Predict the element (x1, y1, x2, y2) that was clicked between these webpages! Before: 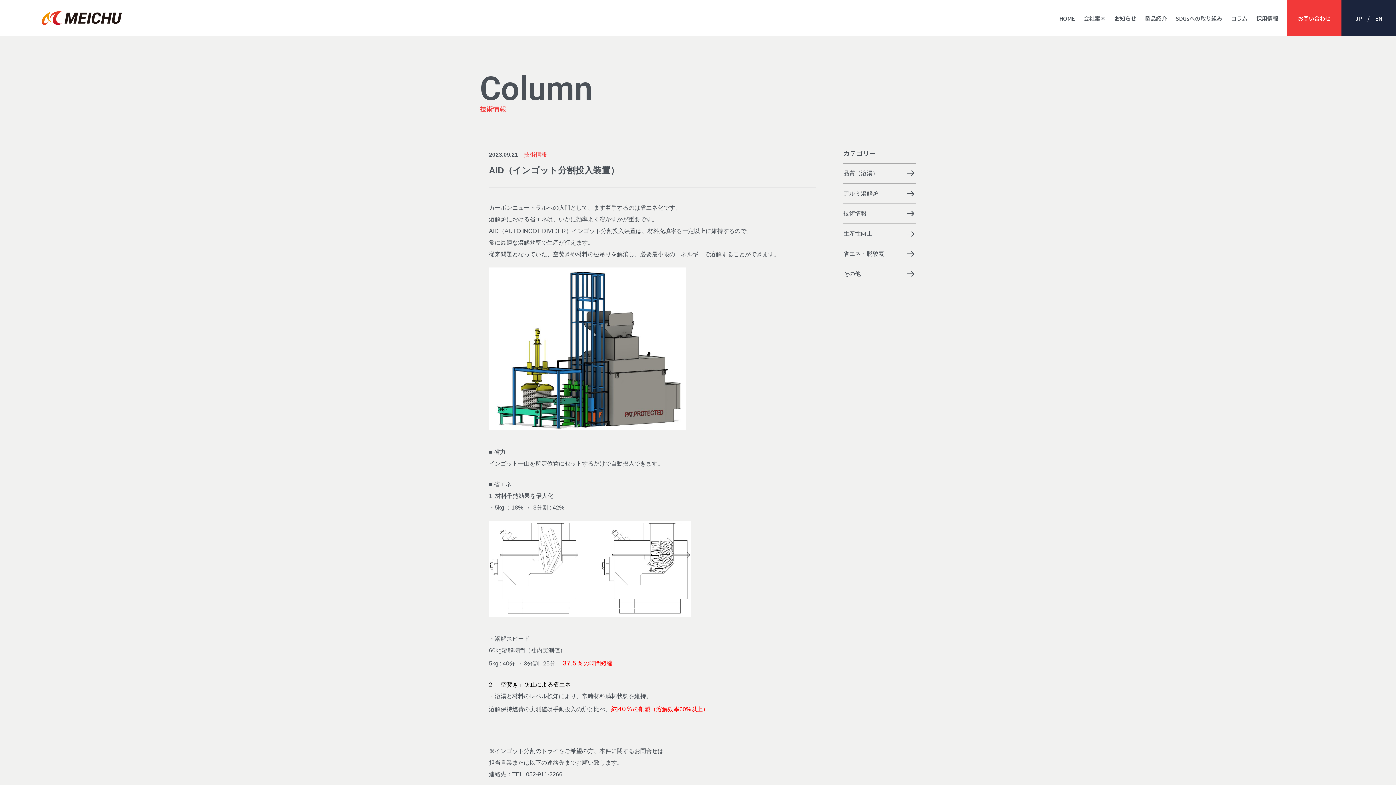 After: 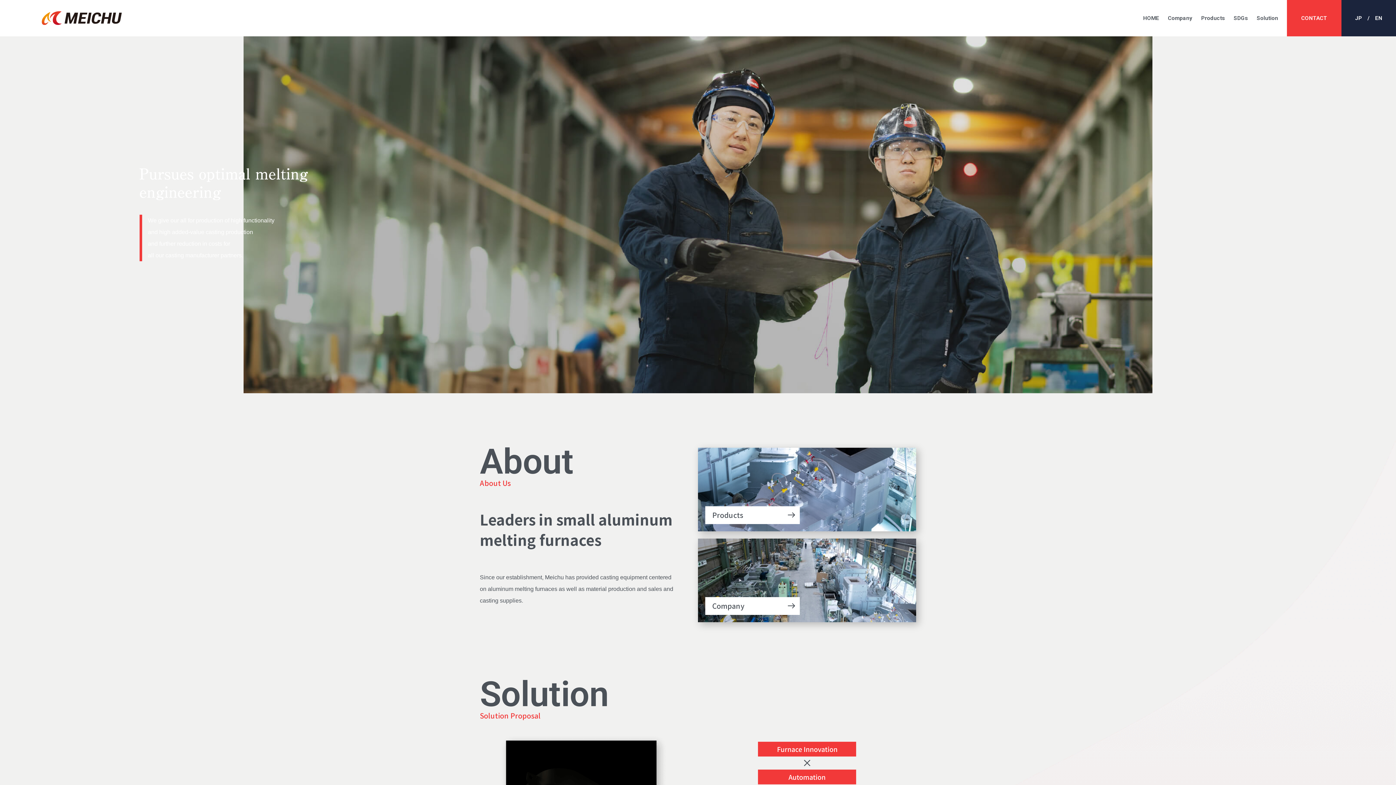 Action: bbox: (1375, 12, 1382, 23) label: EN